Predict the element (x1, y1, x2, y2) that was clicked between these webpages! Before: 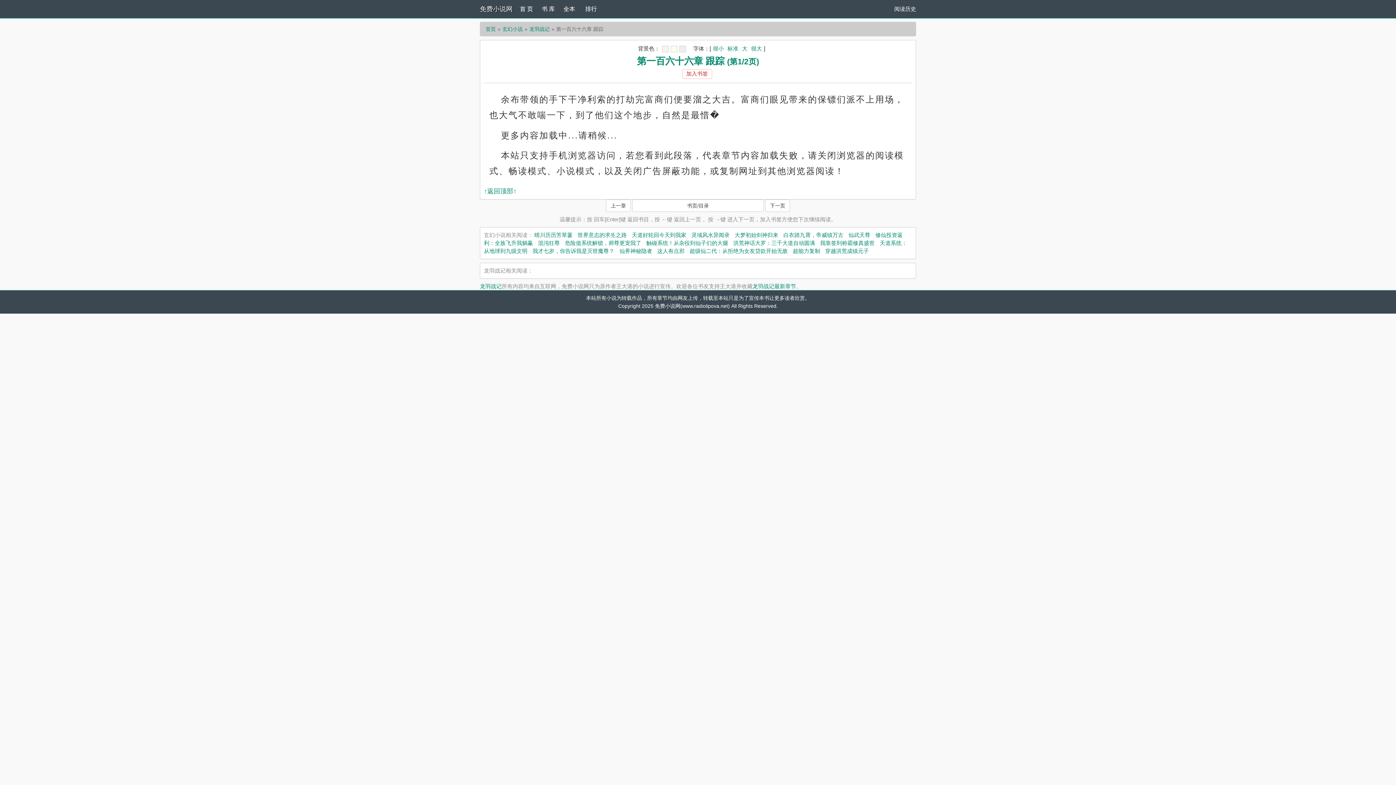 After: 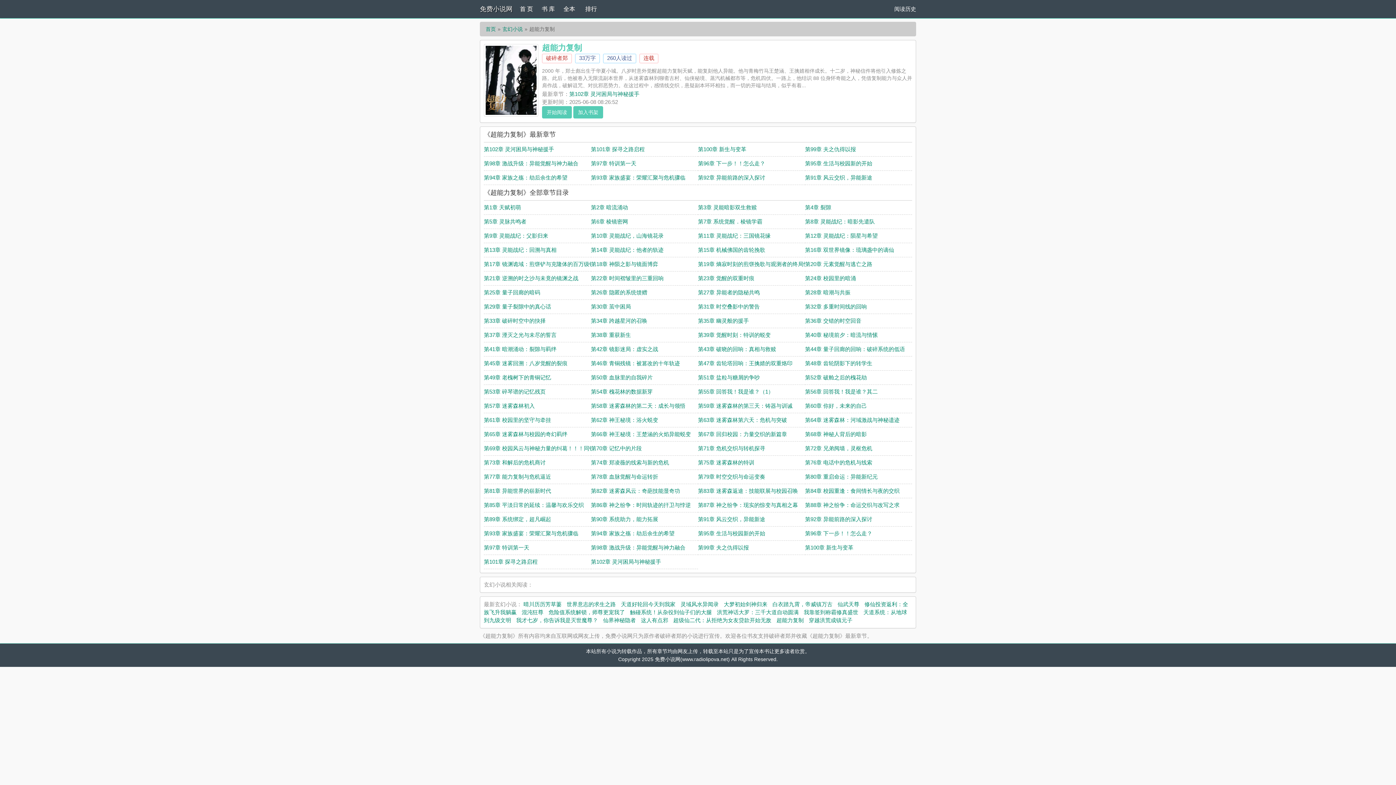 Action: label: 超能力复制 bbox: (793, 248, 820, 254)